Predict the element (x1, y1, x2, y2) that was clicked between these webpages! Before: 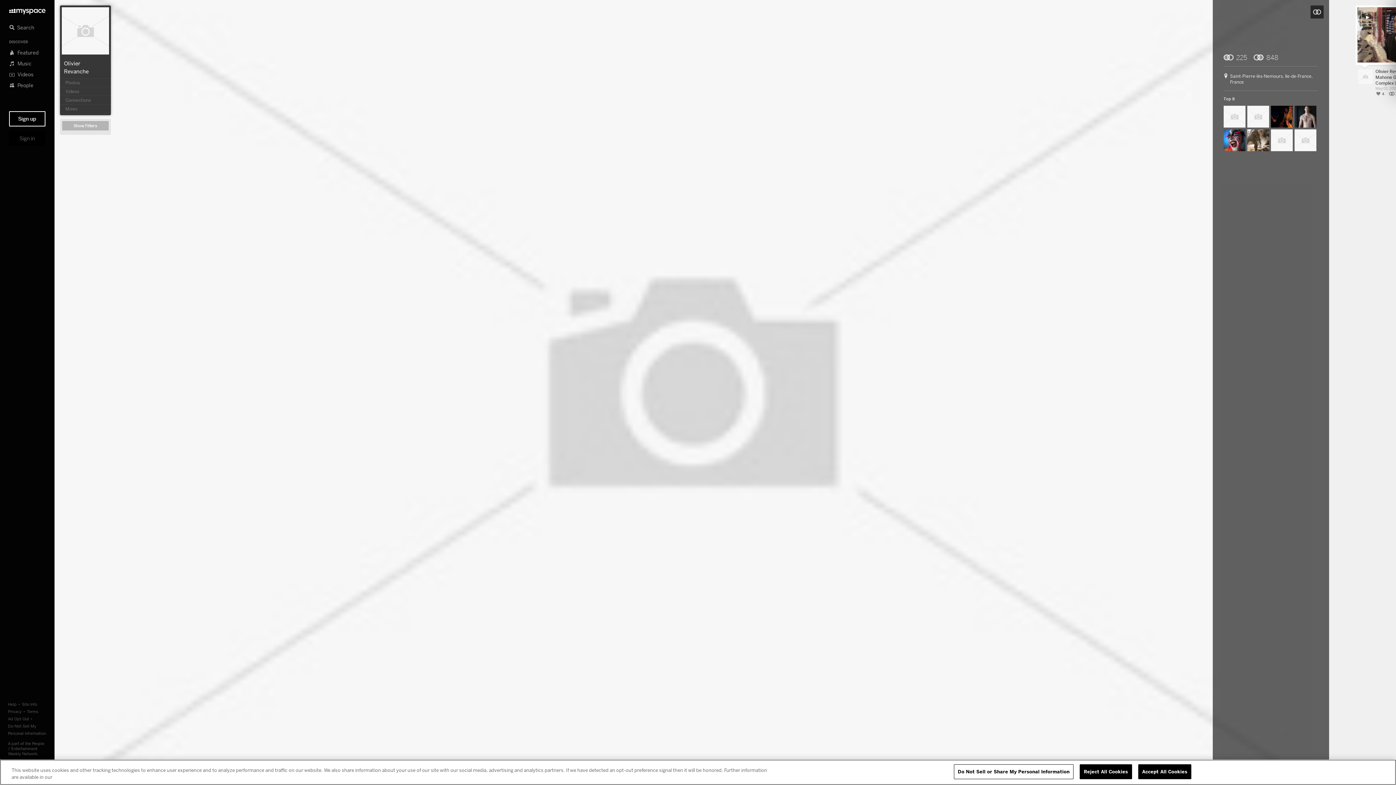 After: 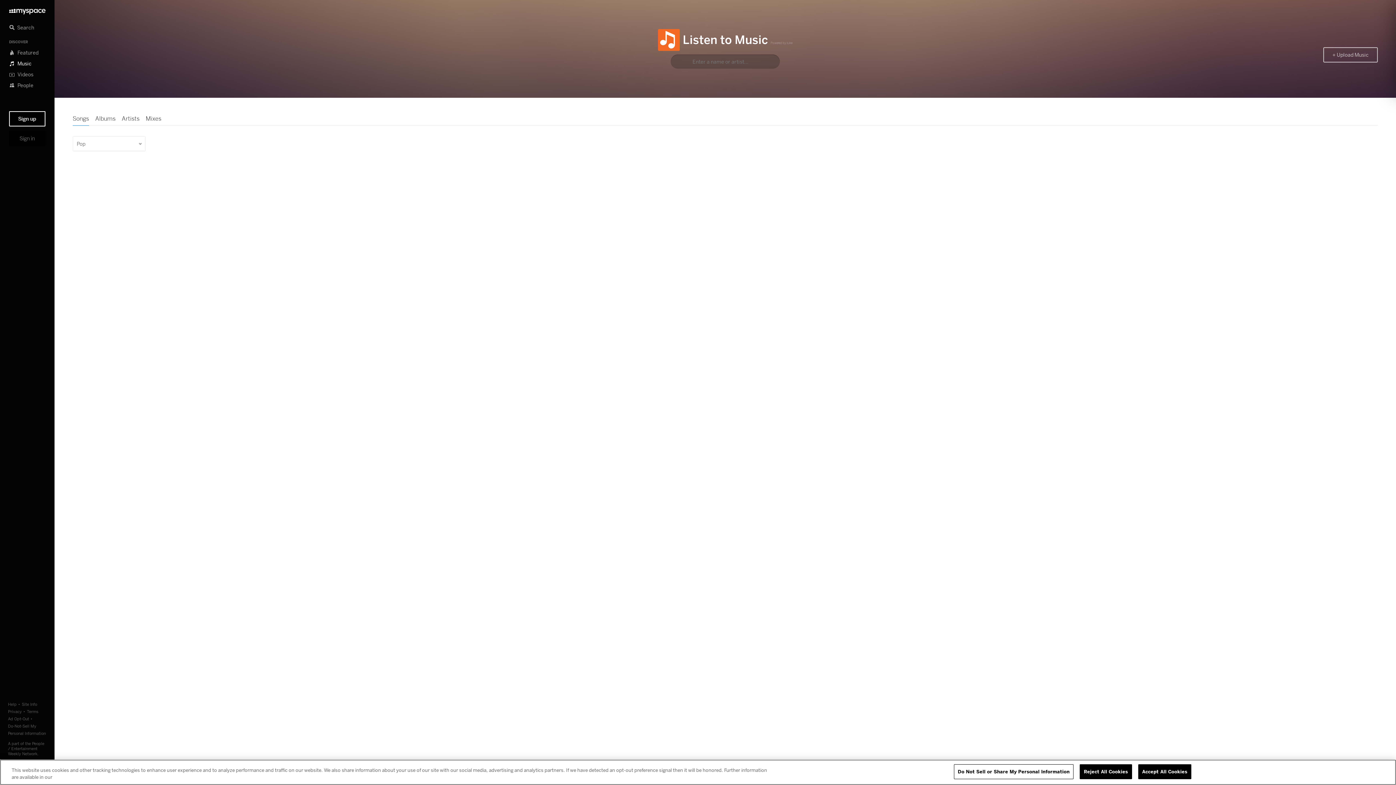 Action: label: Music bbox: (9, 58, 45, 69)